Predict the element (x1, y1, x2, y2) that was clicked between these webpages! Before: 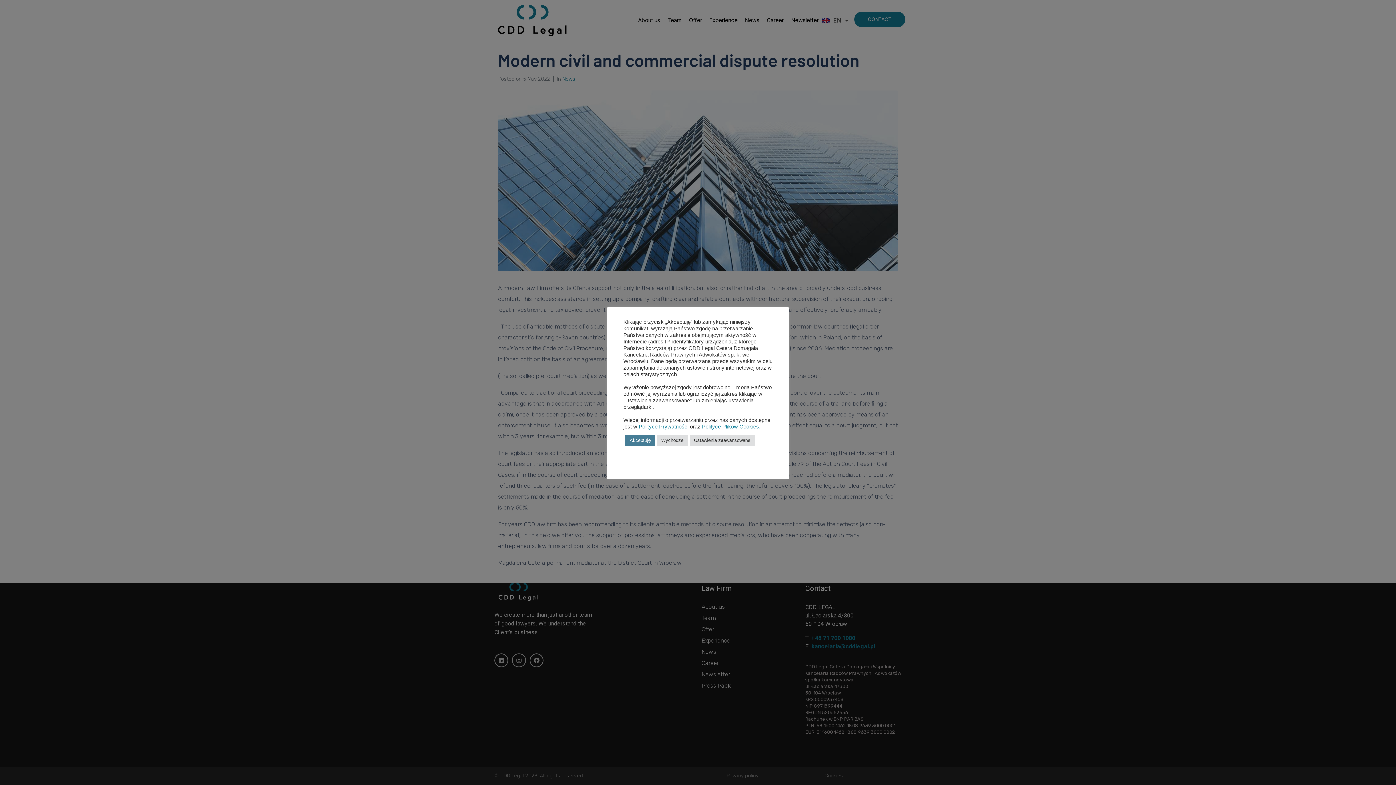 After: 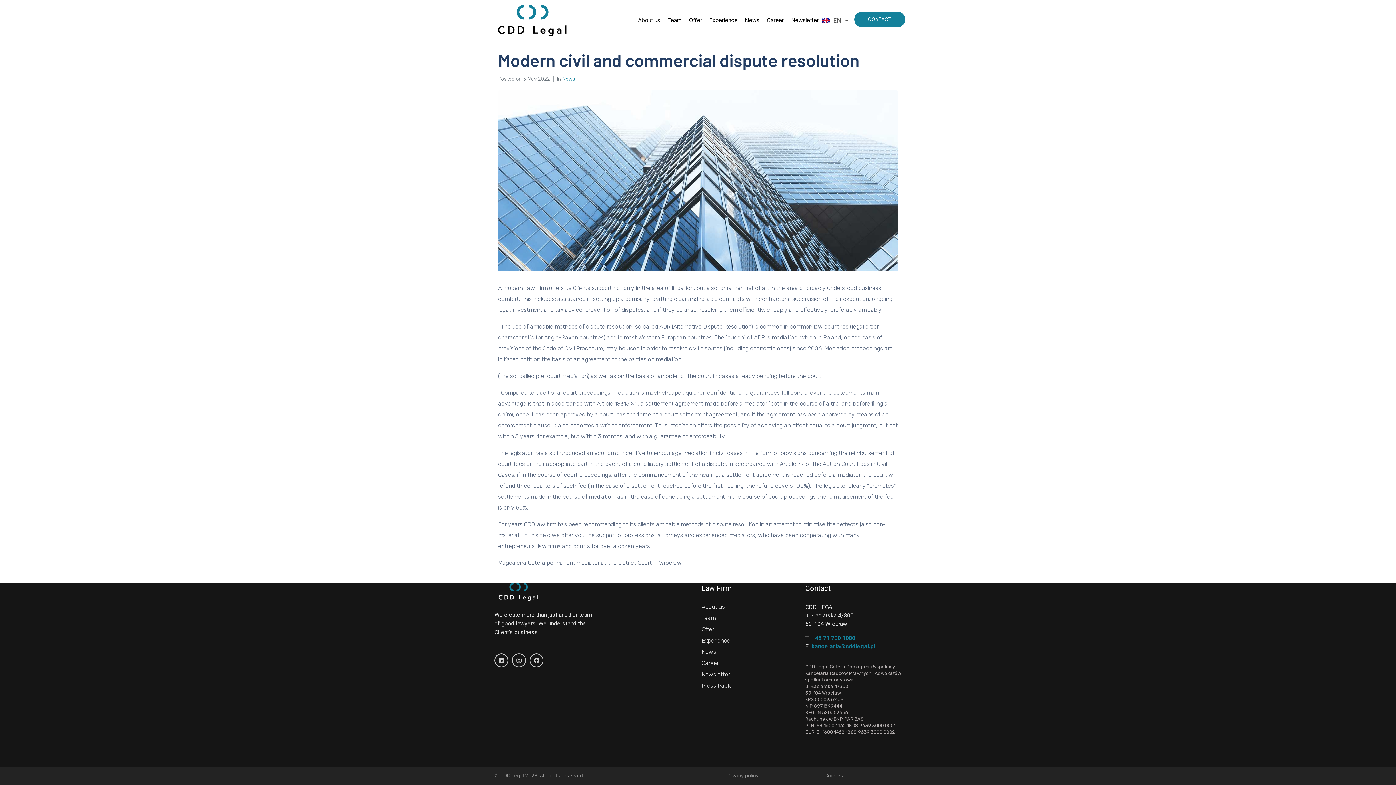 Action: bbox: (625, 434, 655, 446) label: Akceptuję